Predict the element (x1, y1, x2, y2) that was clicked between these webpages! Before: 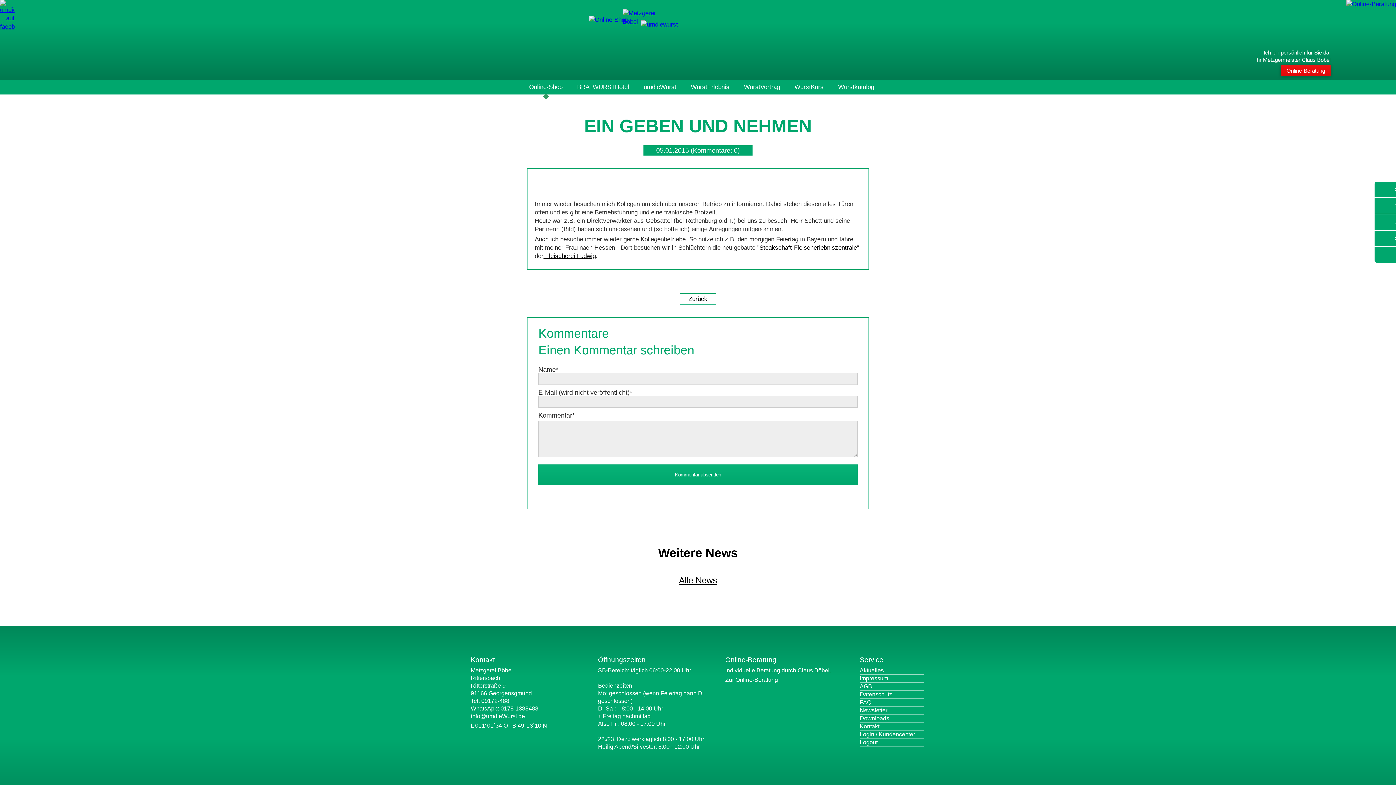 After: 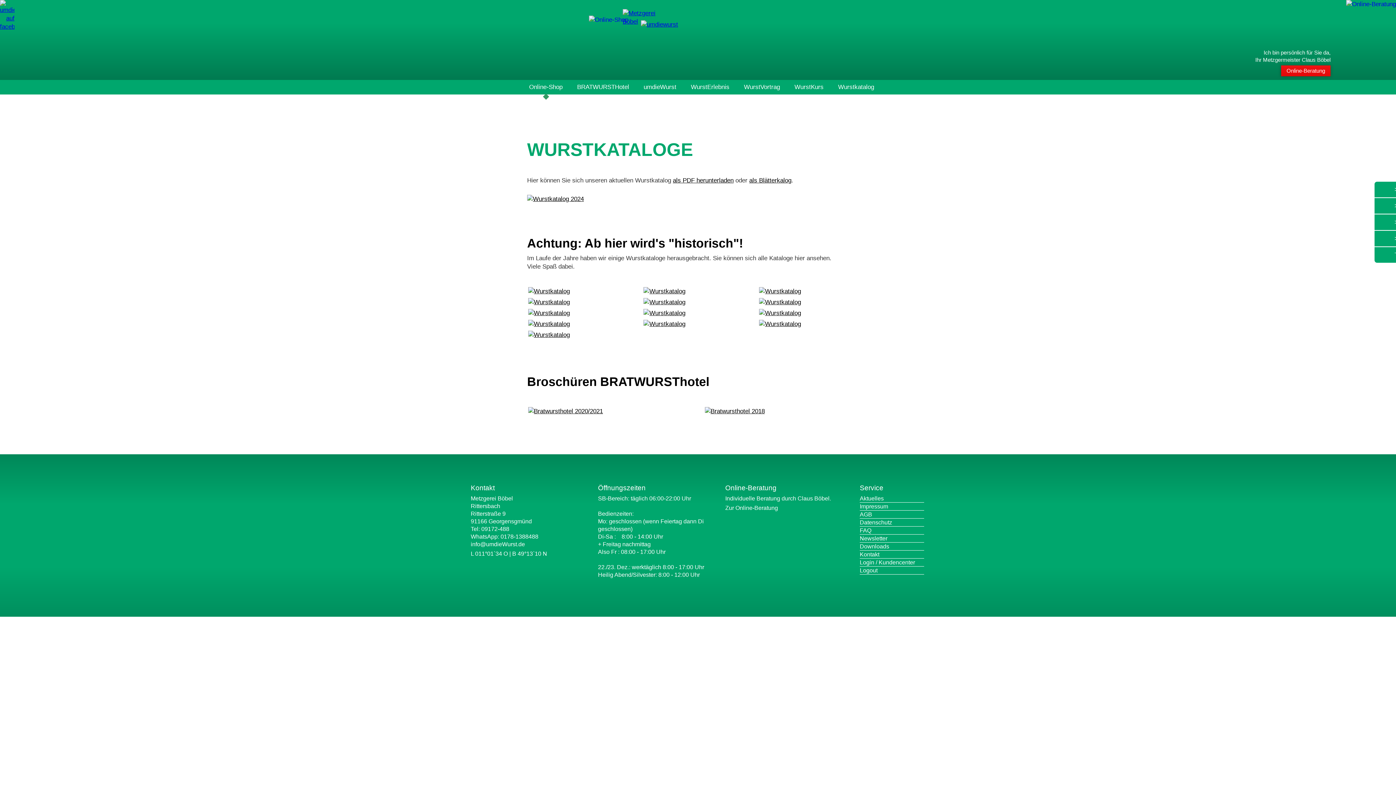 Action: label: Wurstkatalog bbox: (831, 80, 874, 94)